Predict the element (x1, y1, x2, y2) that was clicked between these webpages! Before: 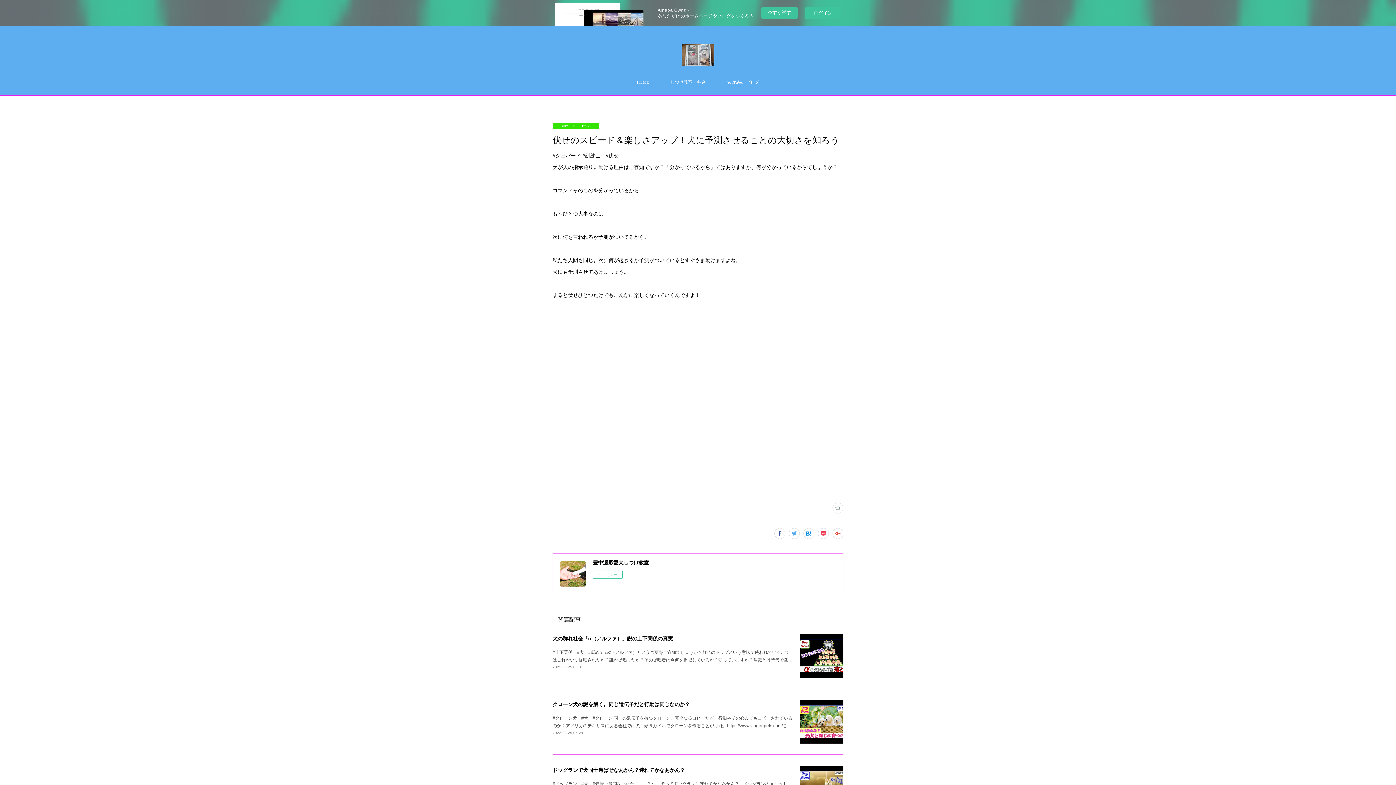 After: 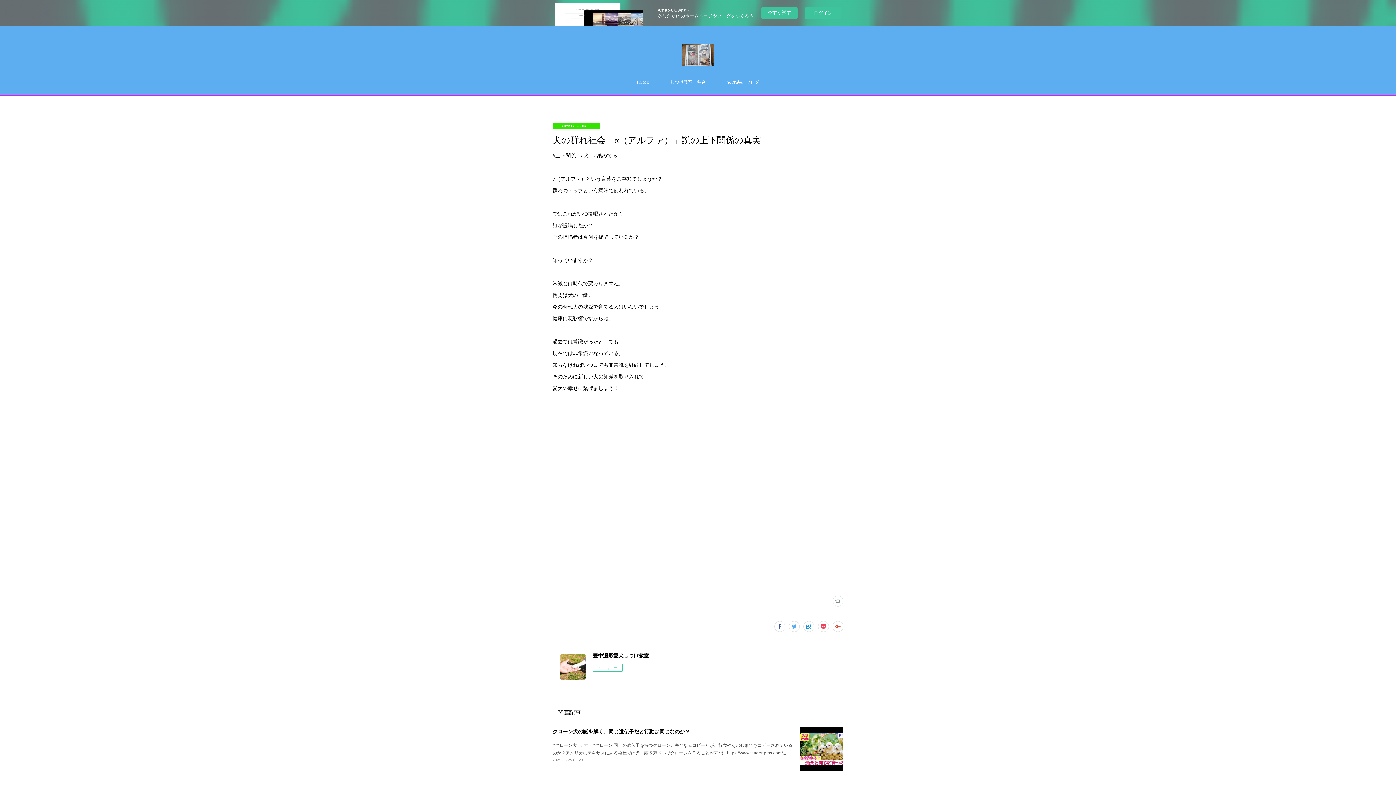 Action: bbox: (800, 634, 843, 678)